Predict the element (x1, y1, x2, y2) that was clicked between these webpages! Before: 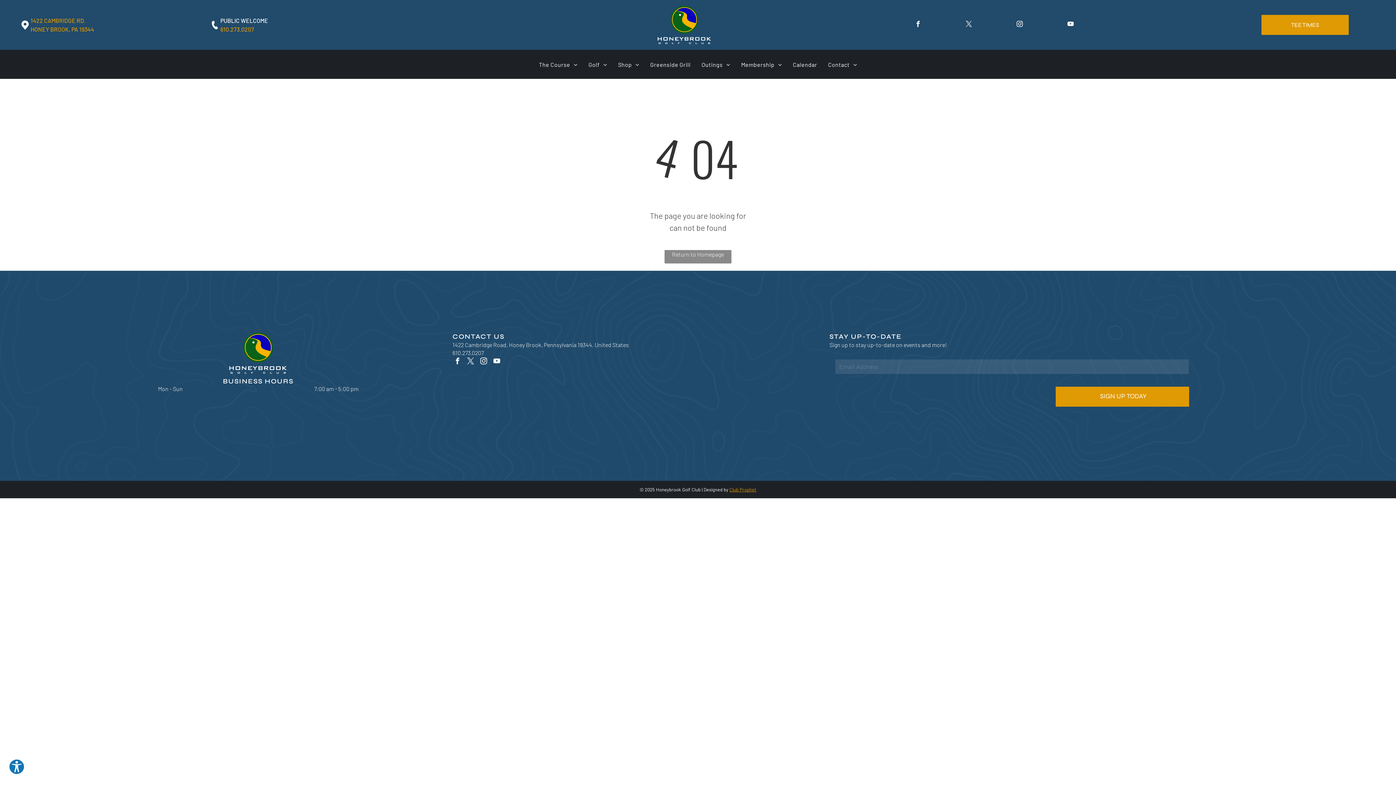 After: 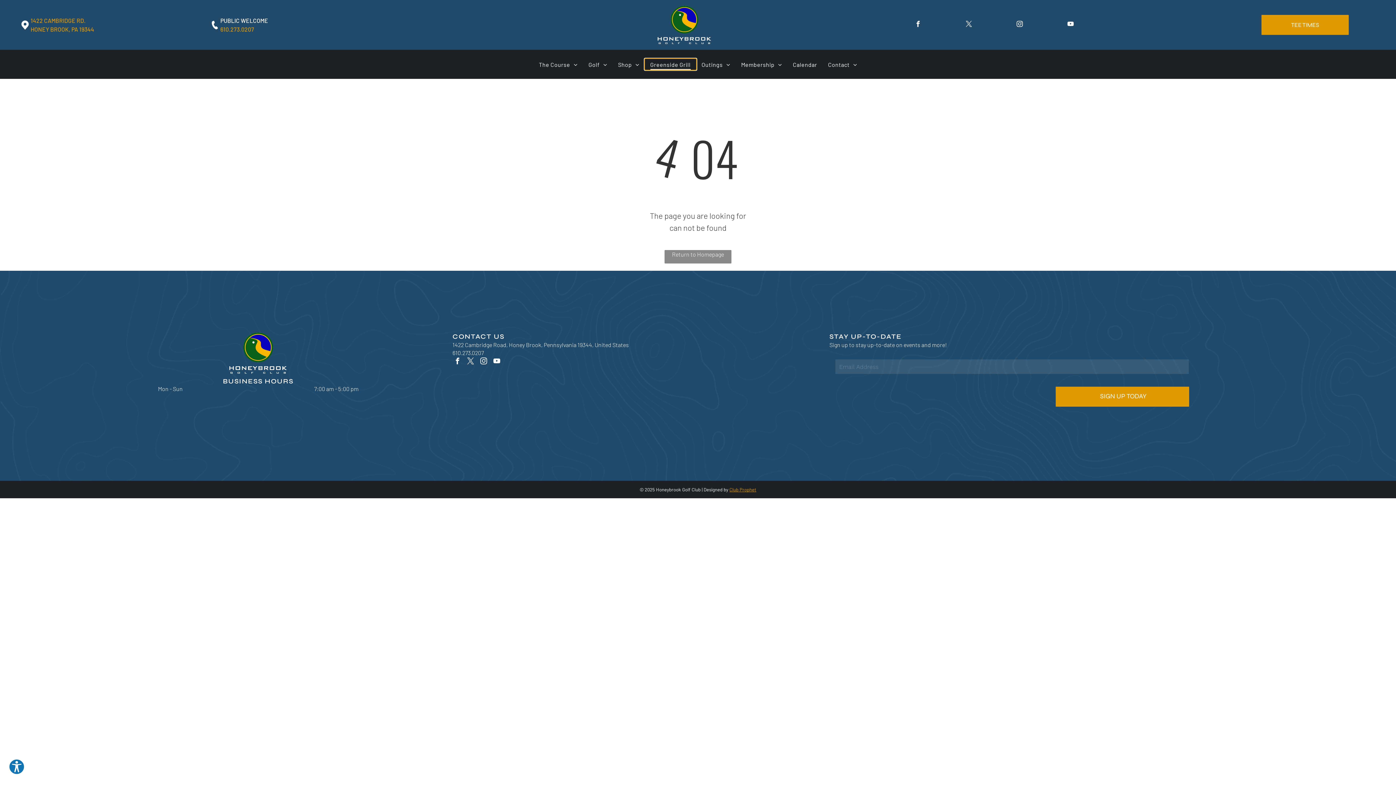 Action: label: Greenside Grill bbox: (644, 59, 696, 69)